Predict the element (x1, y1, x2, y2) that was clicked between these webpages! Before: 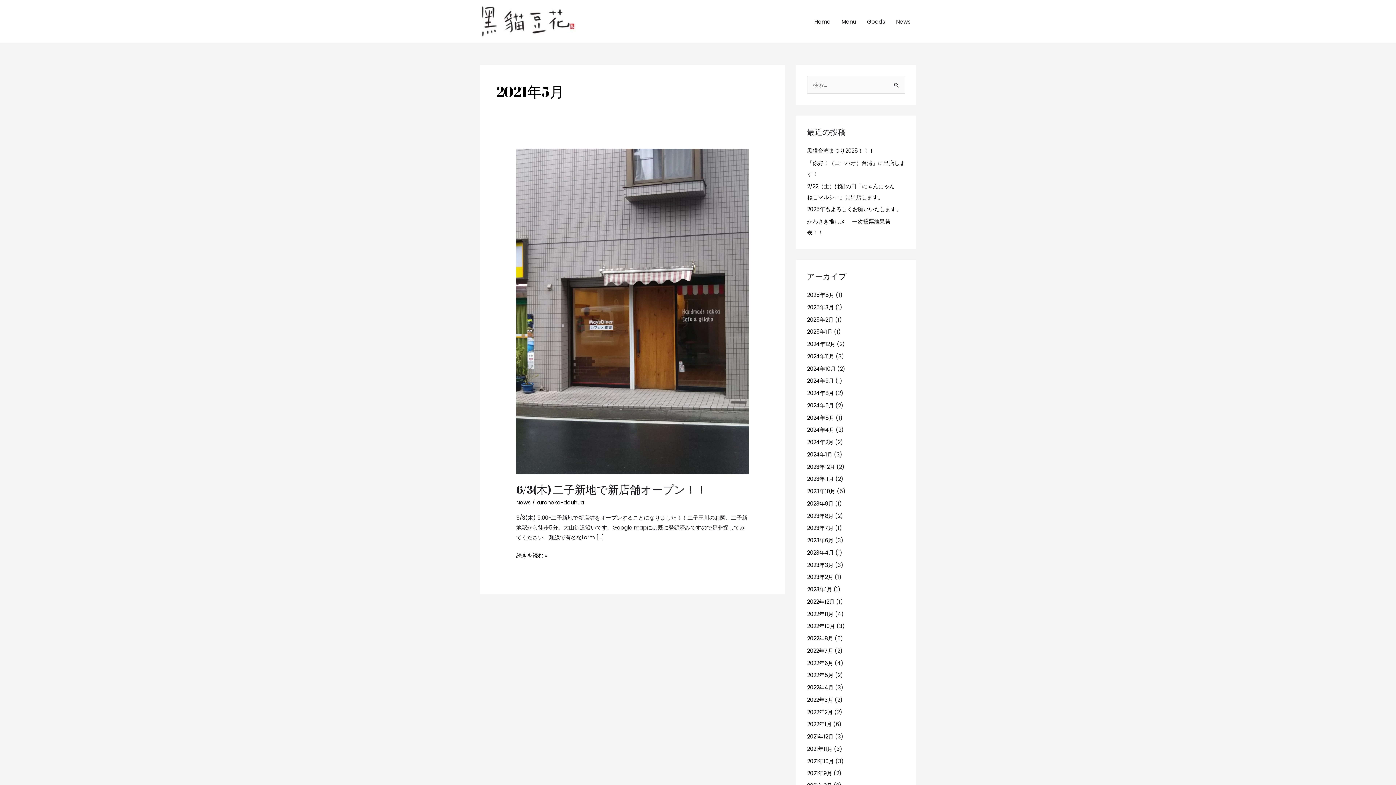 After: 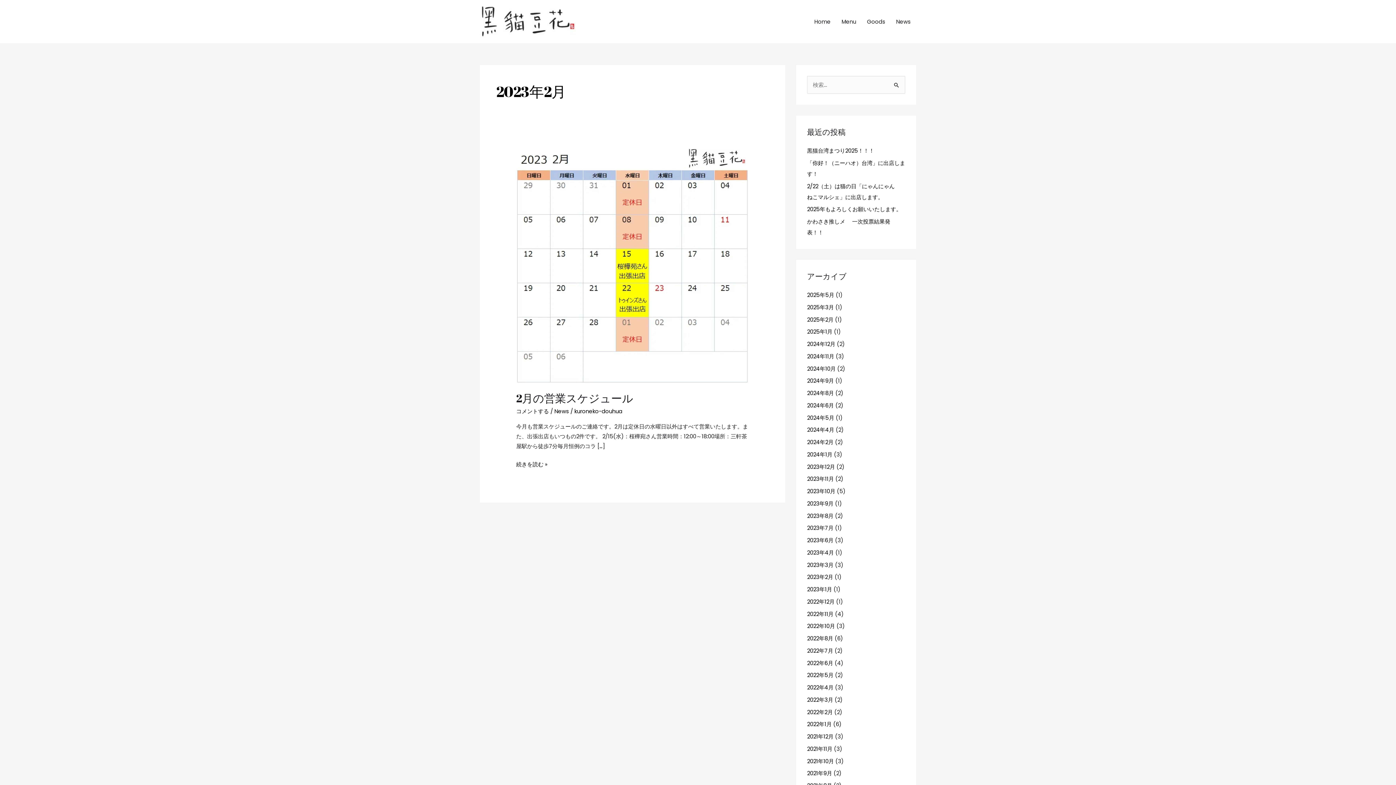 Action: label: 2023年2月 bbox: (807, 573, 833, 581)